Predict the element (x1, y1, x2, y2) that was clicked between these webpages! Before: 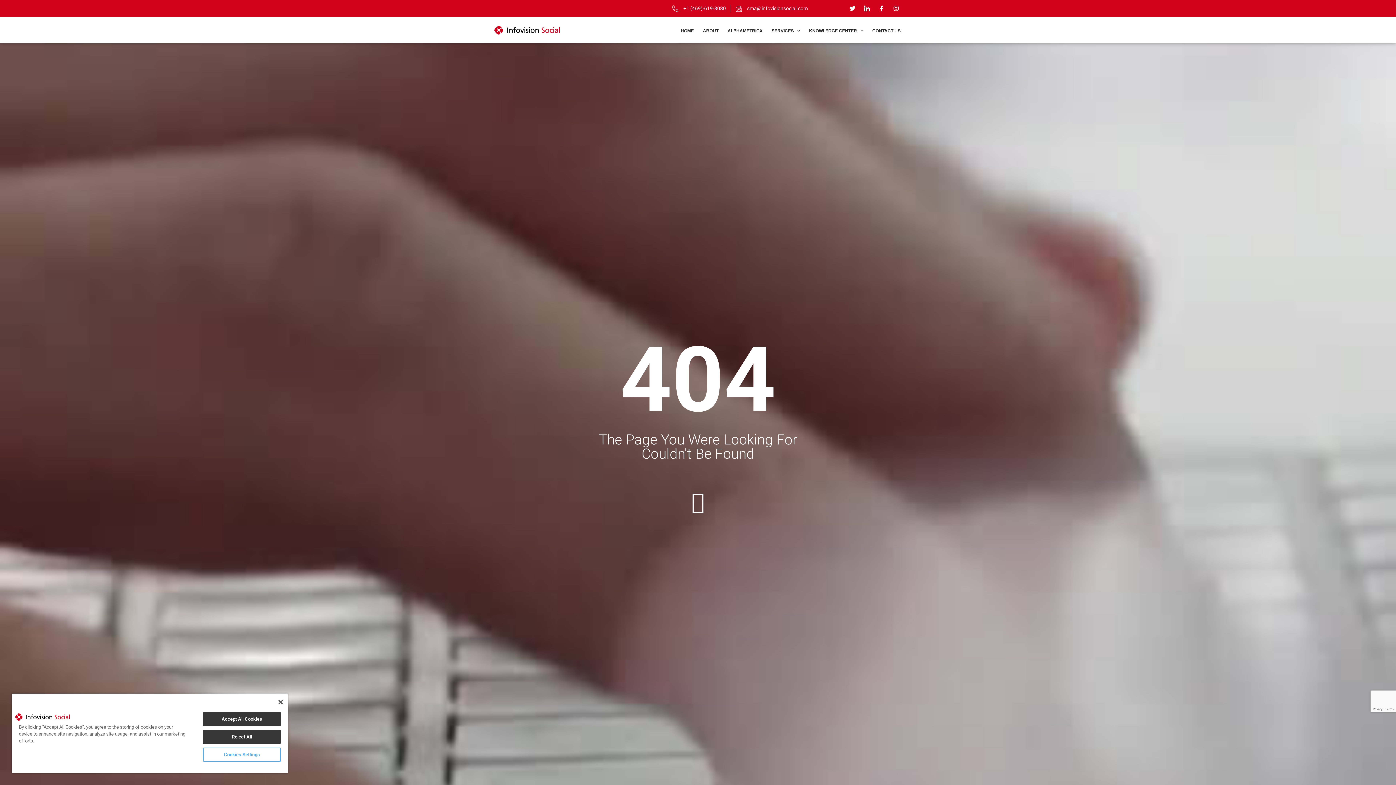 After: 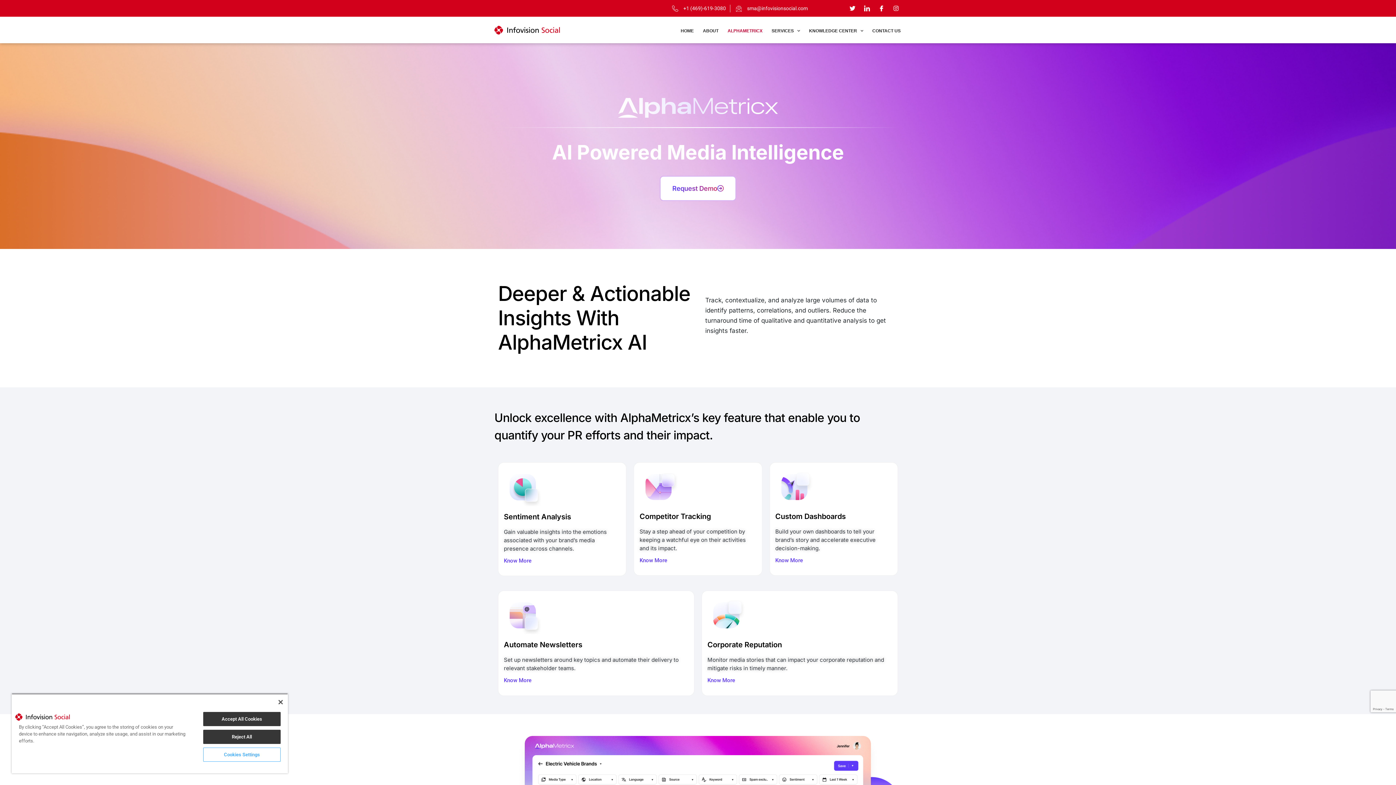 Action: label: ALPHAMETRICX bbox: (723, 25, 767, 36)